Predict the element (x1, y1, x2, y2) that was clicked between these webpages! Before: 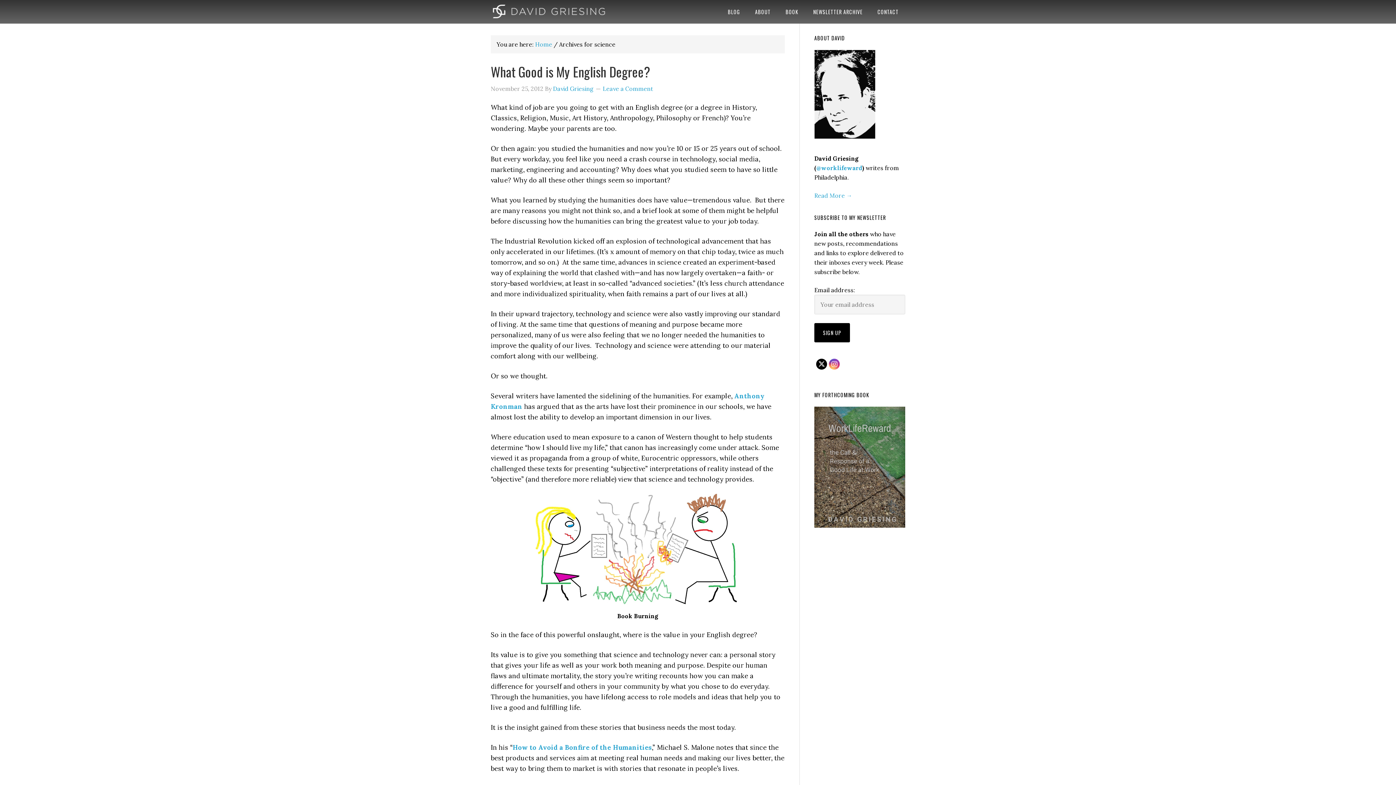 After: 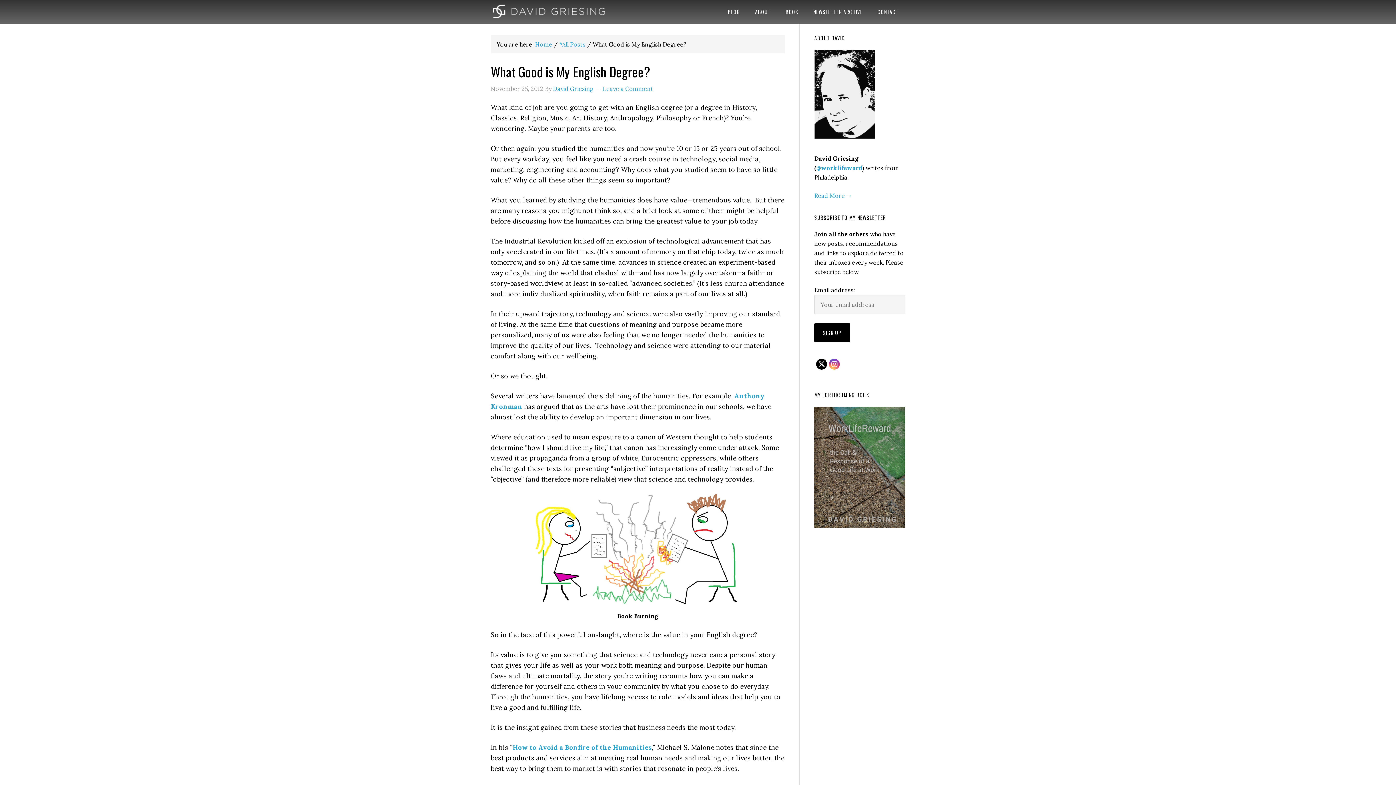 Action: bbox: (490, 61, 650, 81) label: What Good is My English Degree?